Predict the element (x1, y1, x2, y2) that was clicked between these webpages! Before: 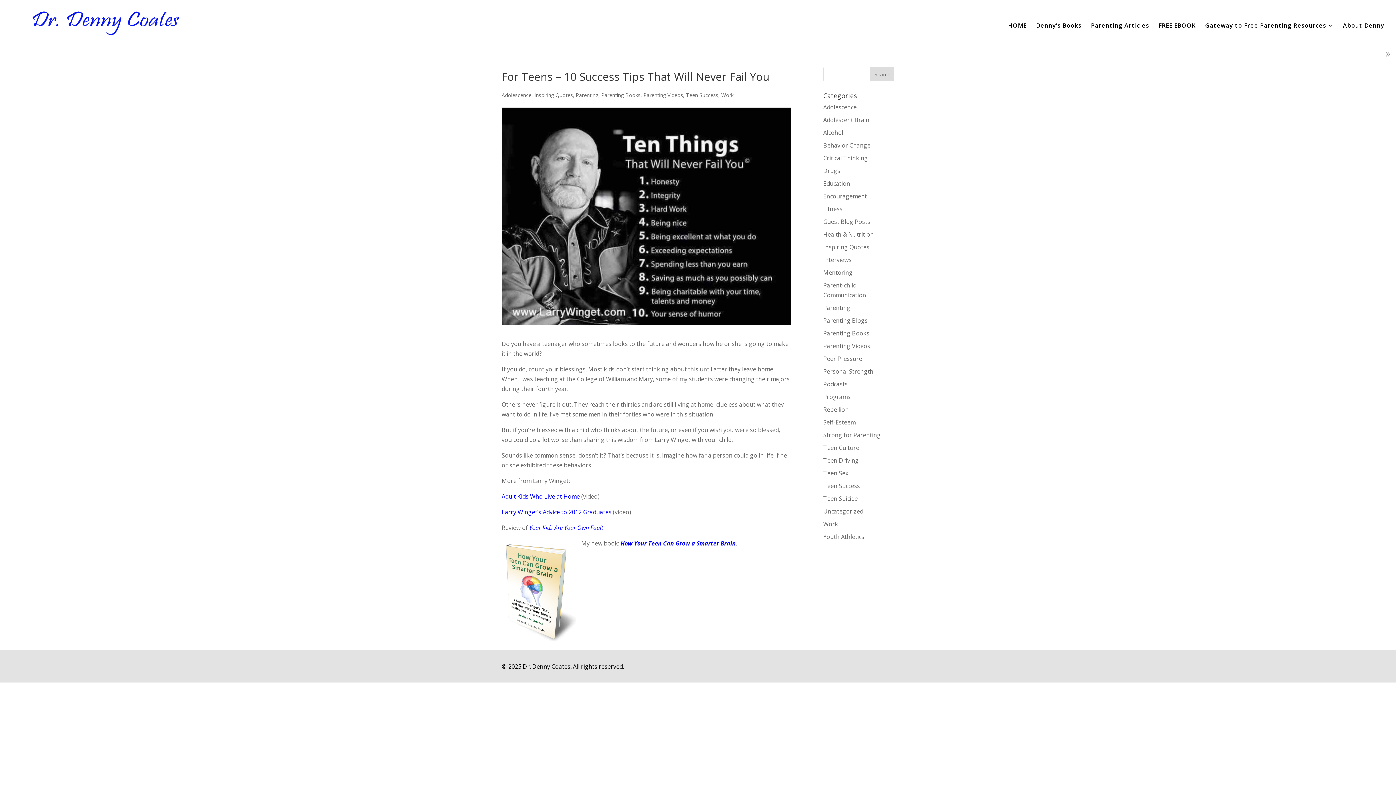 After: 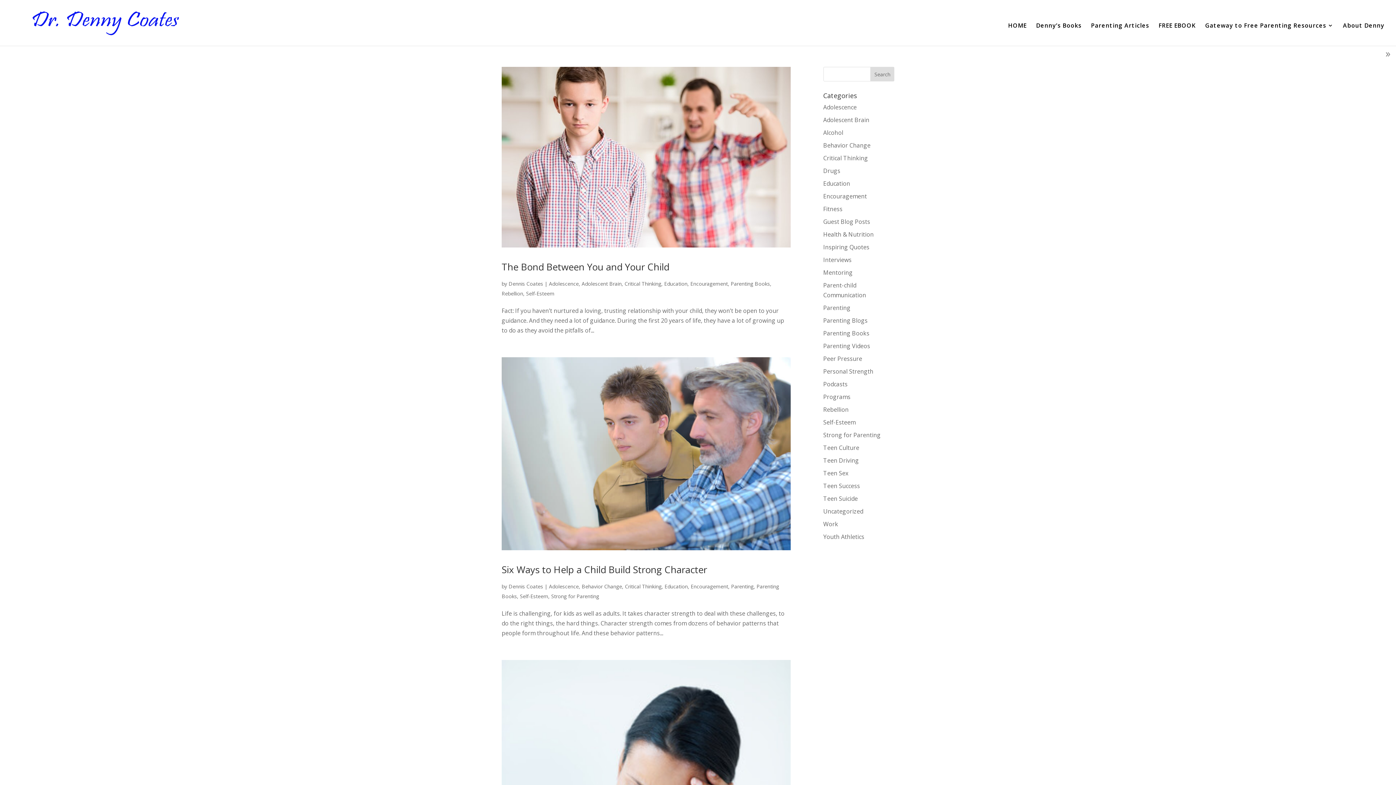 Action: label: Self-Esteem bbox: (823, 418, 855, 426)